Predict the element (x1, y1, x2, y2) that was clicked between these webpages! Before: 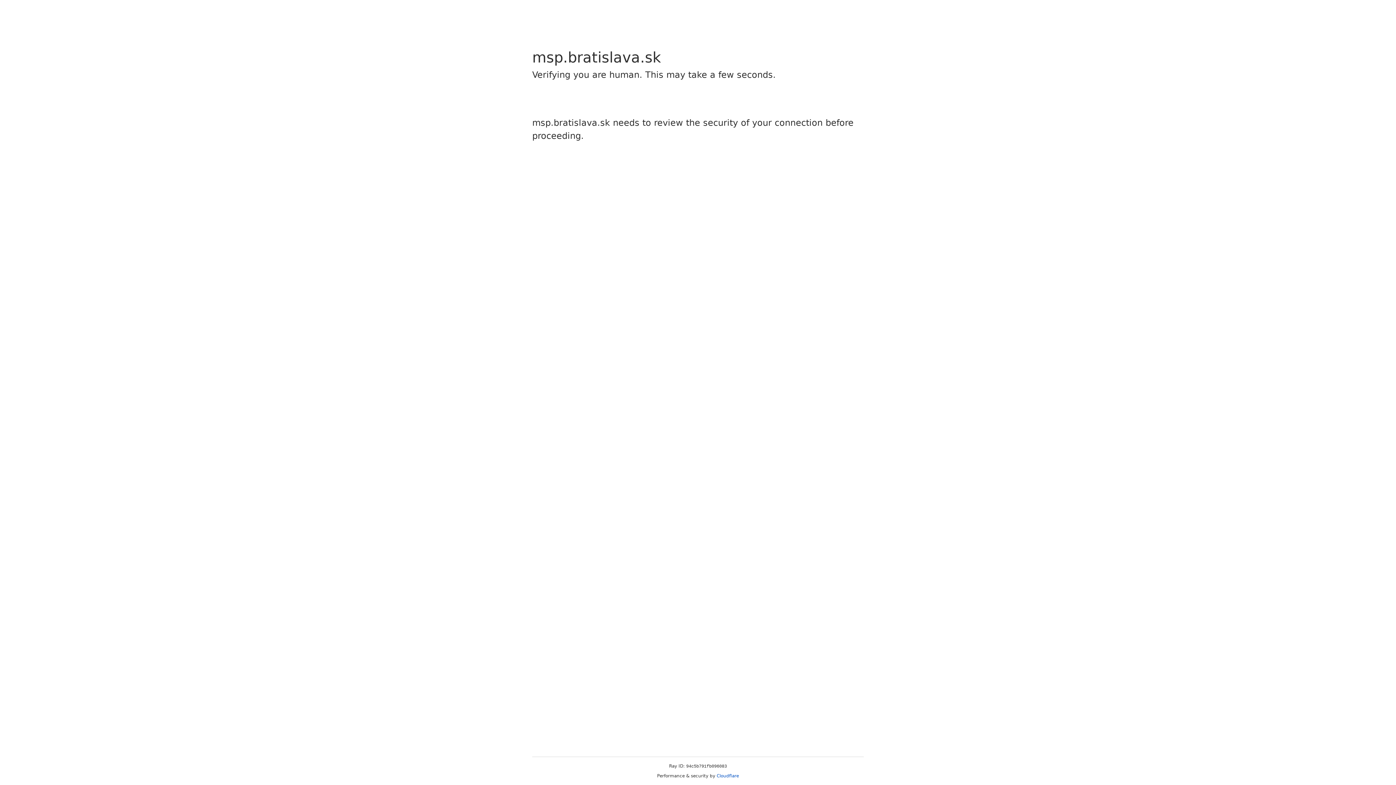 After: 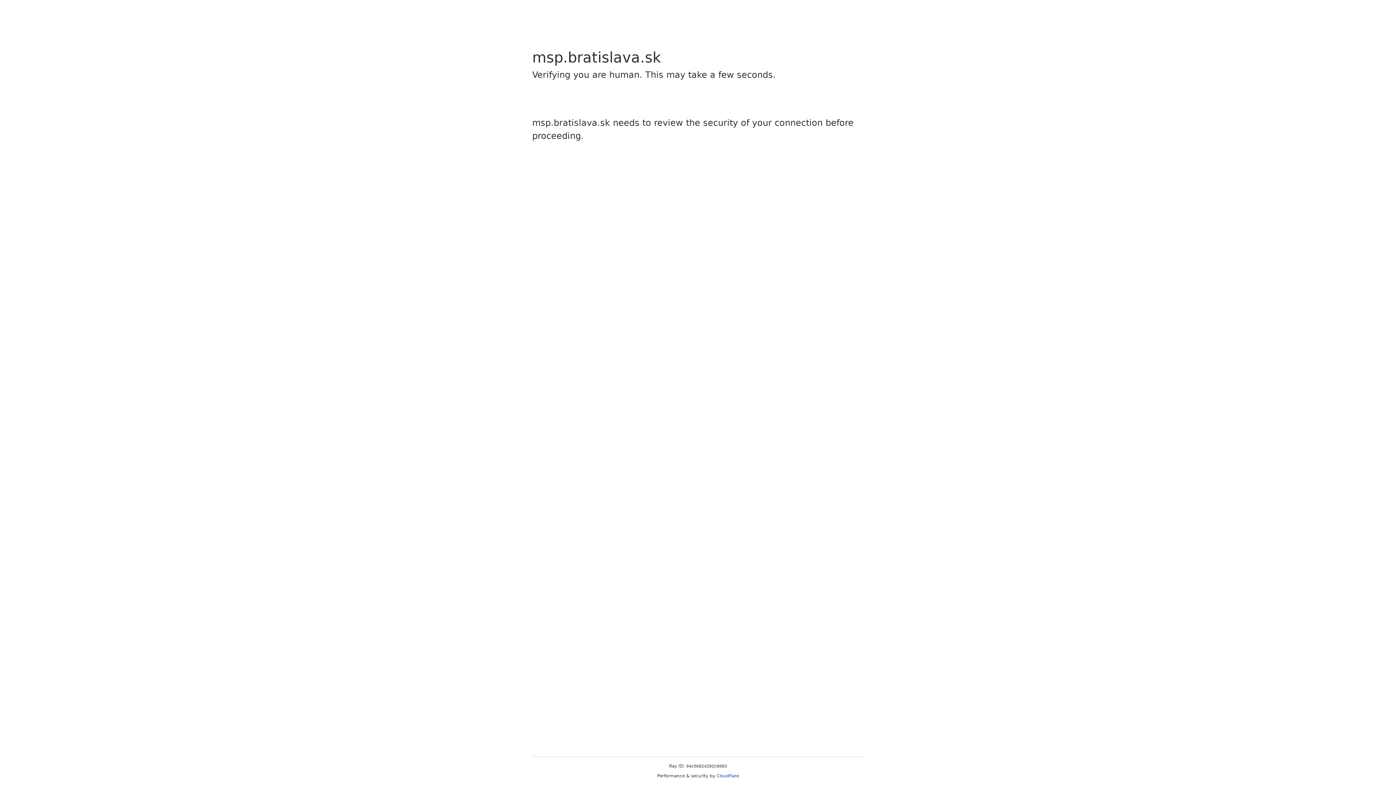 Action: label: Cloudflare bbox: (716, 773, 739, 778)